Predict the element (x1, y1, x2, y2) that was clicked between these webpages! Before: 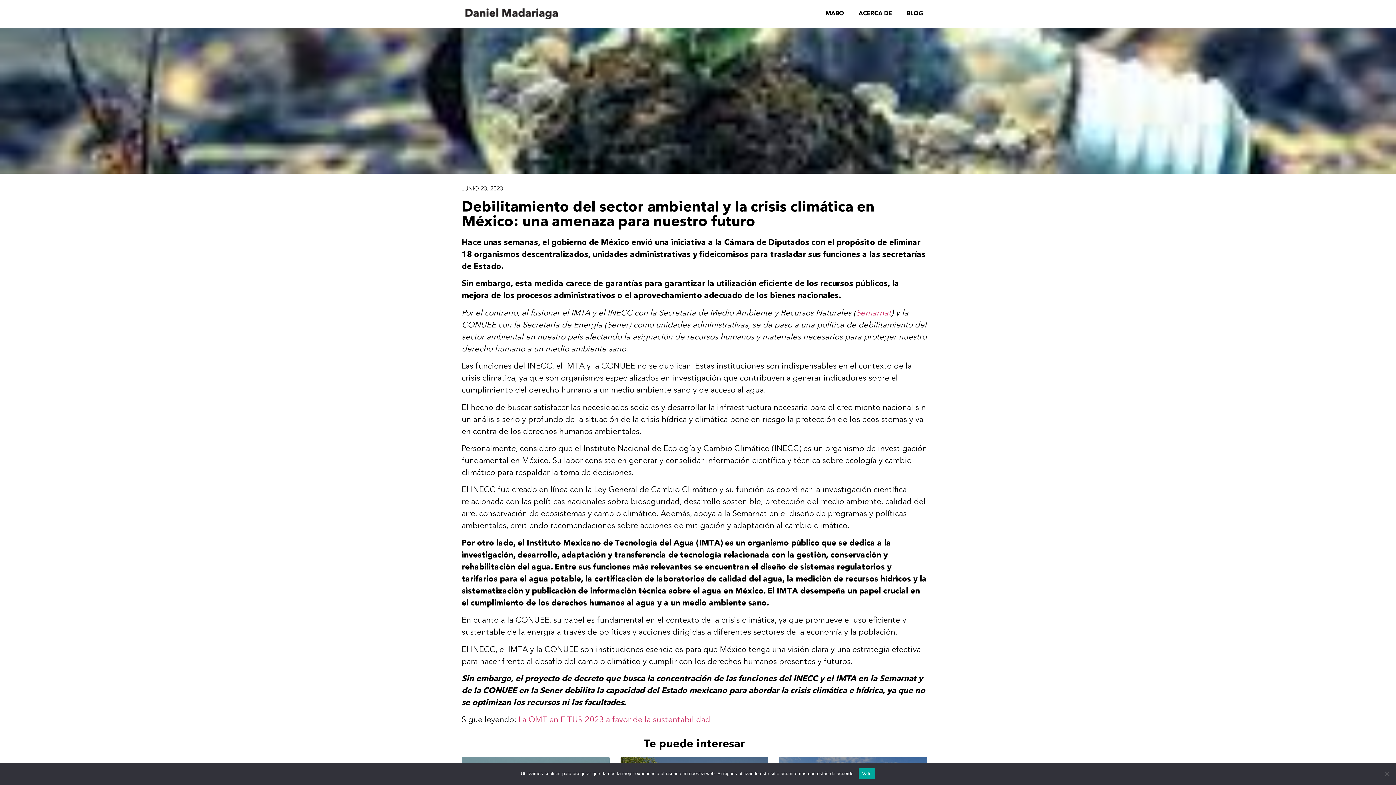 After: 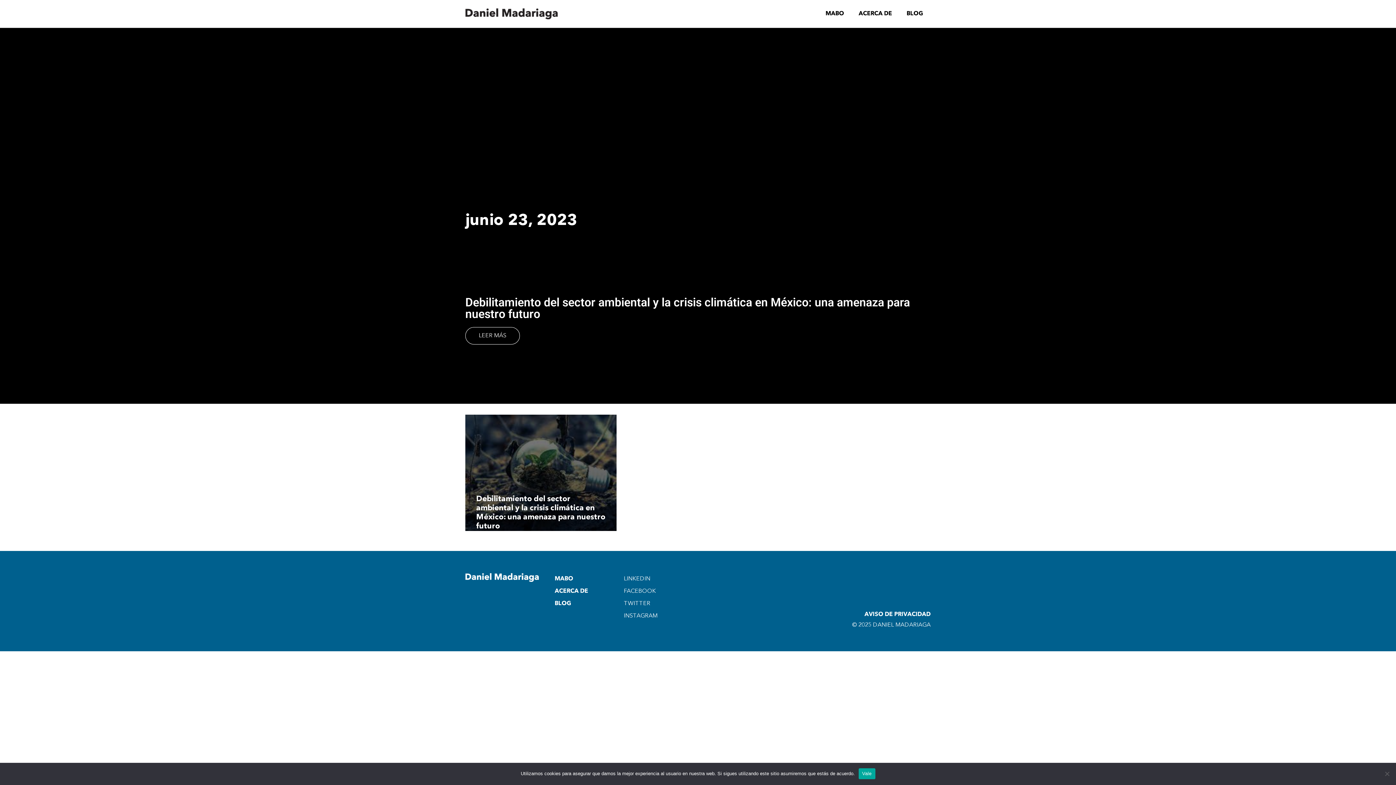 Action: bbox: (461, 184, 503, 193) label: JUNIO 23, 2023